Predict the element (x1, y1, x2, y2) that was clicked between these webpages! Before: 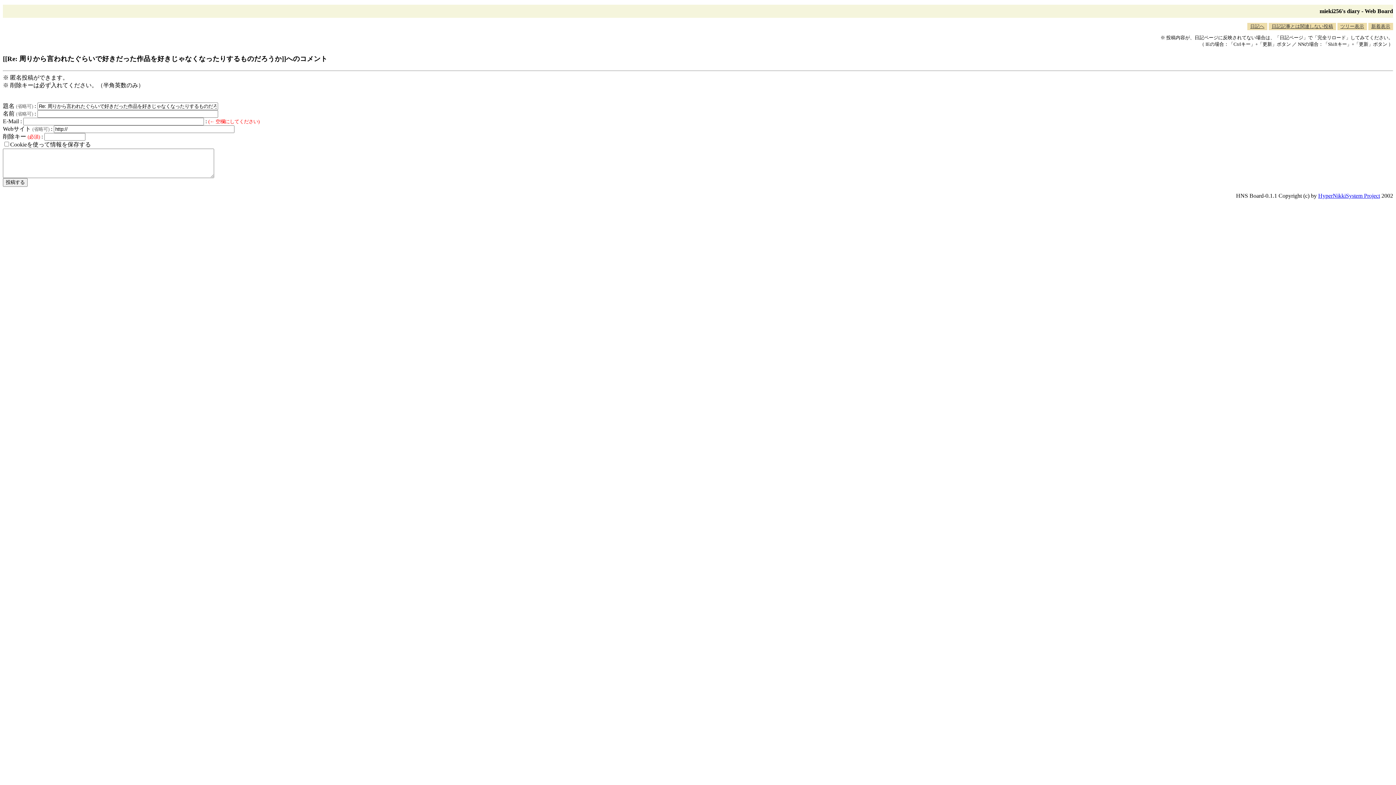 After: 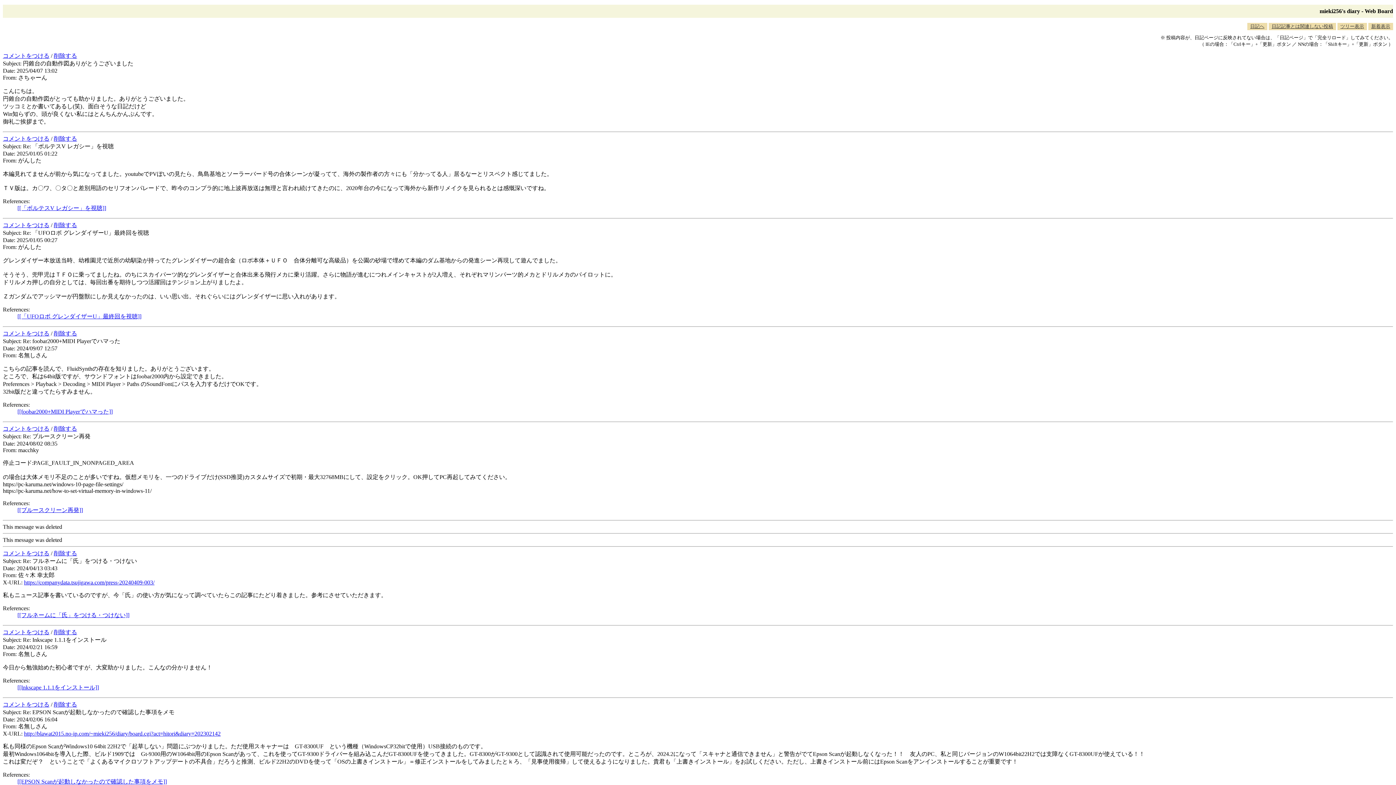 Action: bbox: (1368, 22, 1393, 30) label: 新着表示